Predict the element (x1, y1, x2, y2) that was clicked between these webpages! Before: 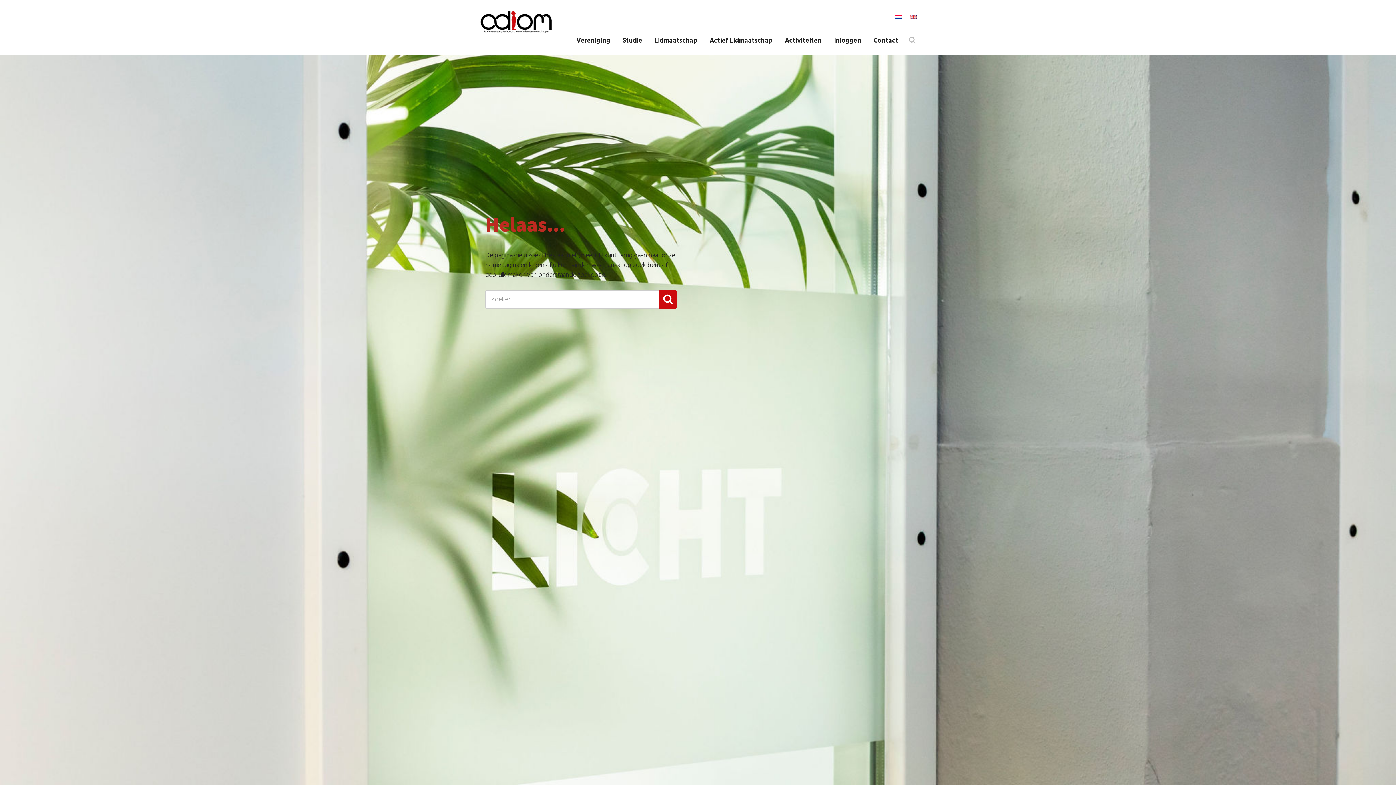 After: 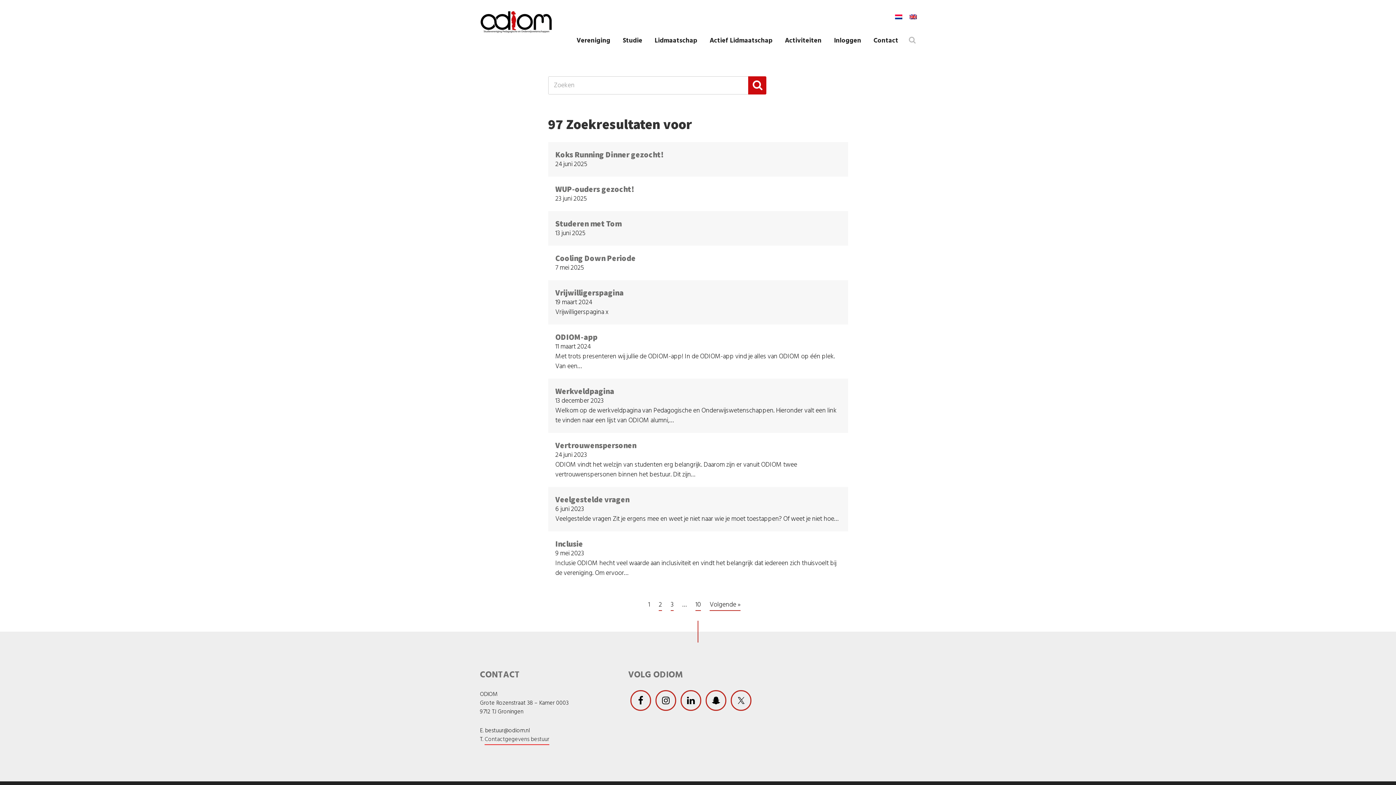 Action: bbox: (658, 290, 676, 308)